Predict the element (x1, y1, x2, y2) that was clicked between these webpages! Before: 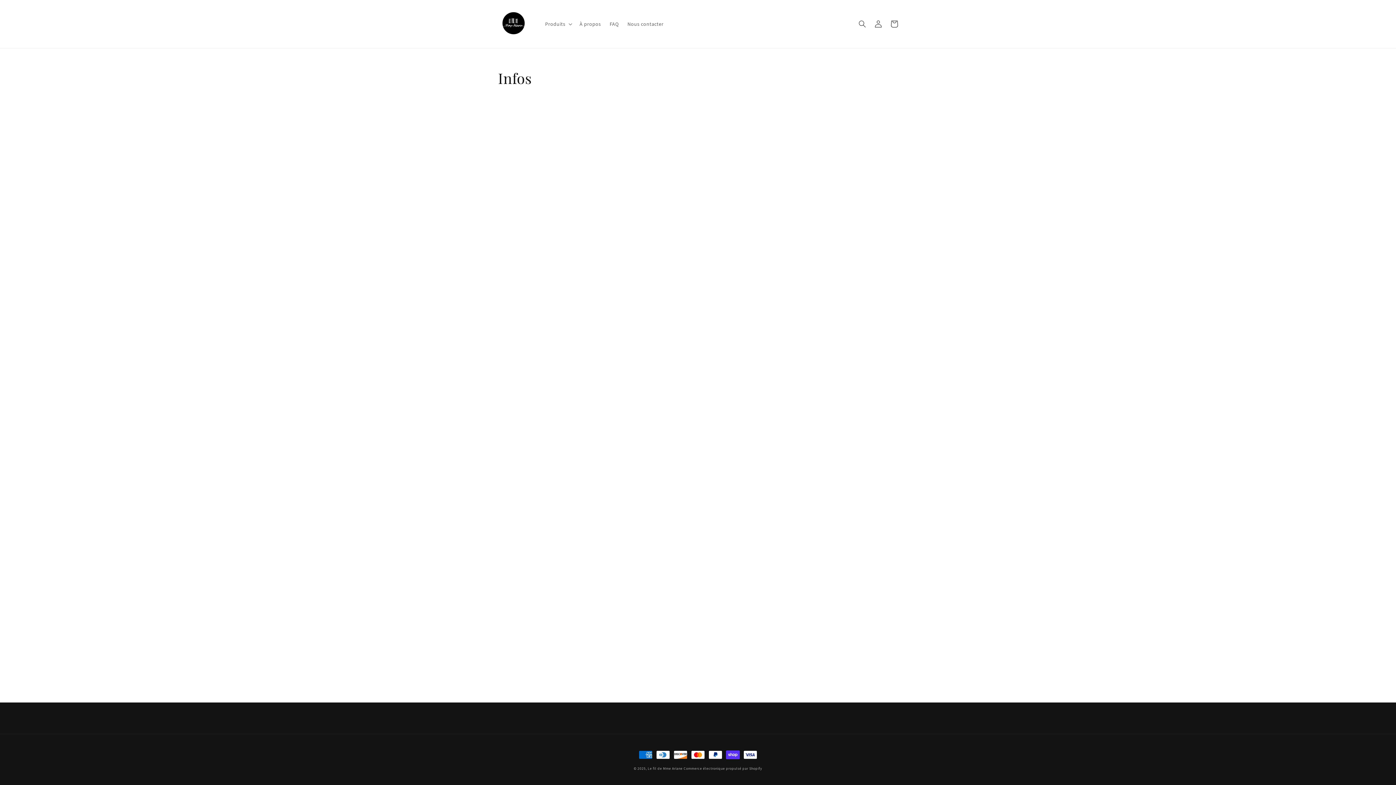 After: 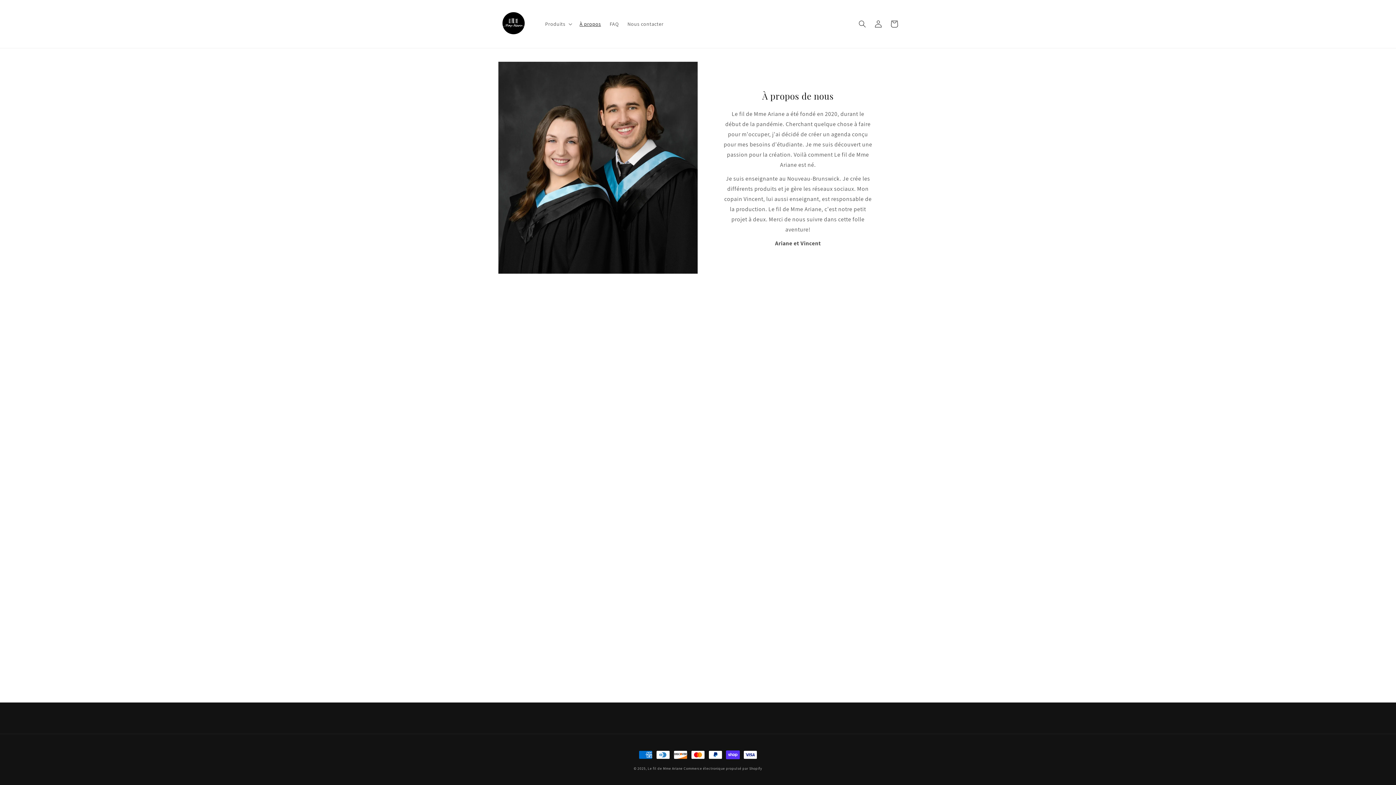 Action: label: À propos bbox: (575, 16, 605, 31)